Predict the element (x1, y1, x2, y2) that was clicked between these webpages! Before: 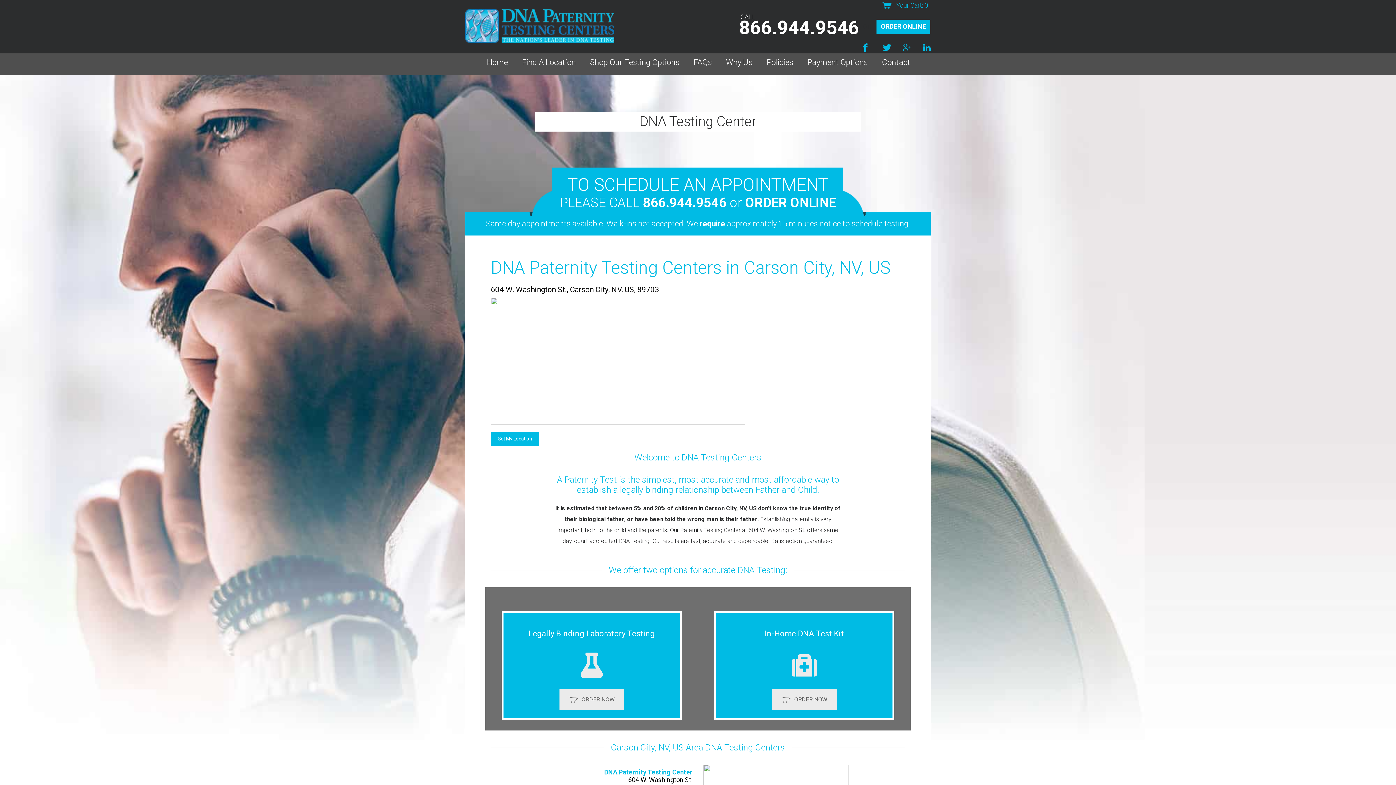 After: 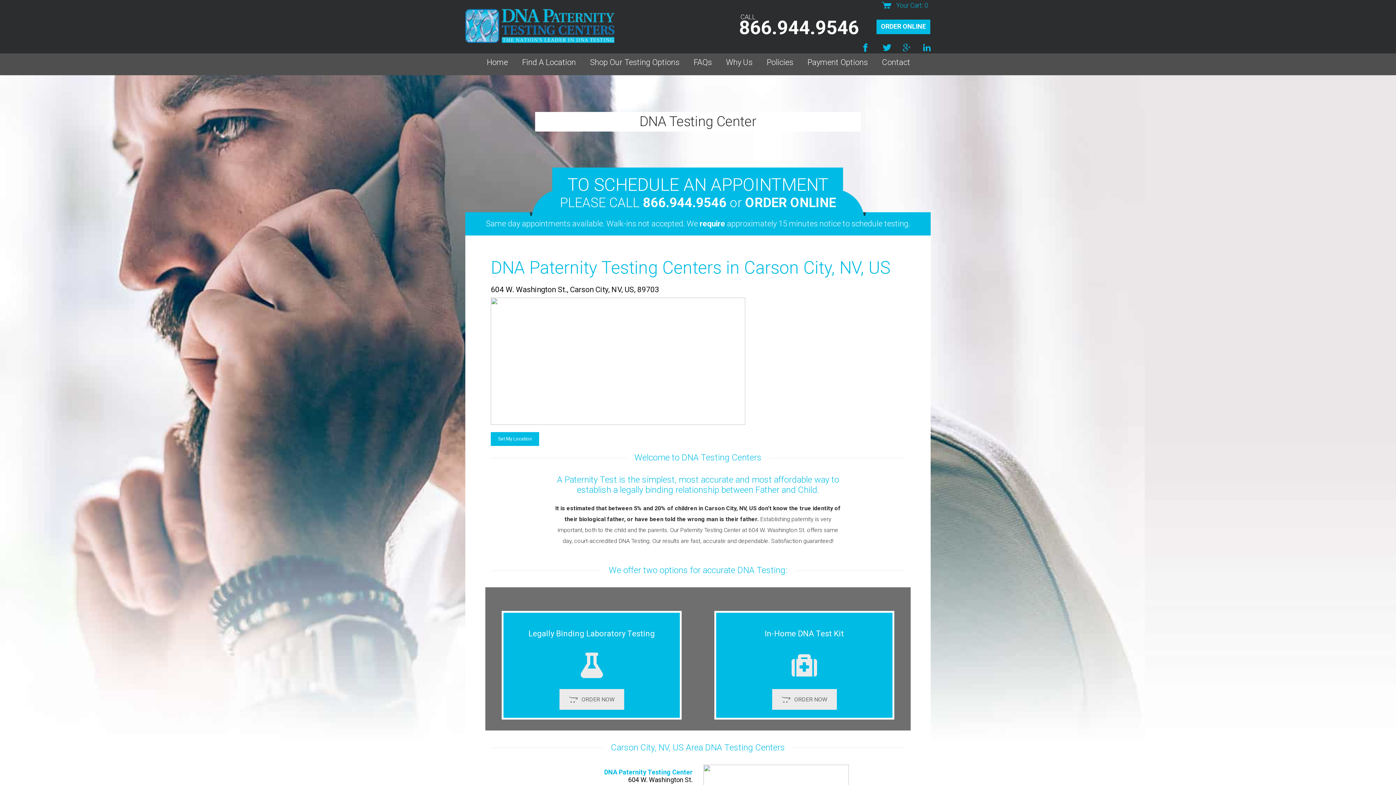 Action: label: DNA Paternity Testing Centers in Carson City, NV, US bbox: (490, 257, 890, 286)